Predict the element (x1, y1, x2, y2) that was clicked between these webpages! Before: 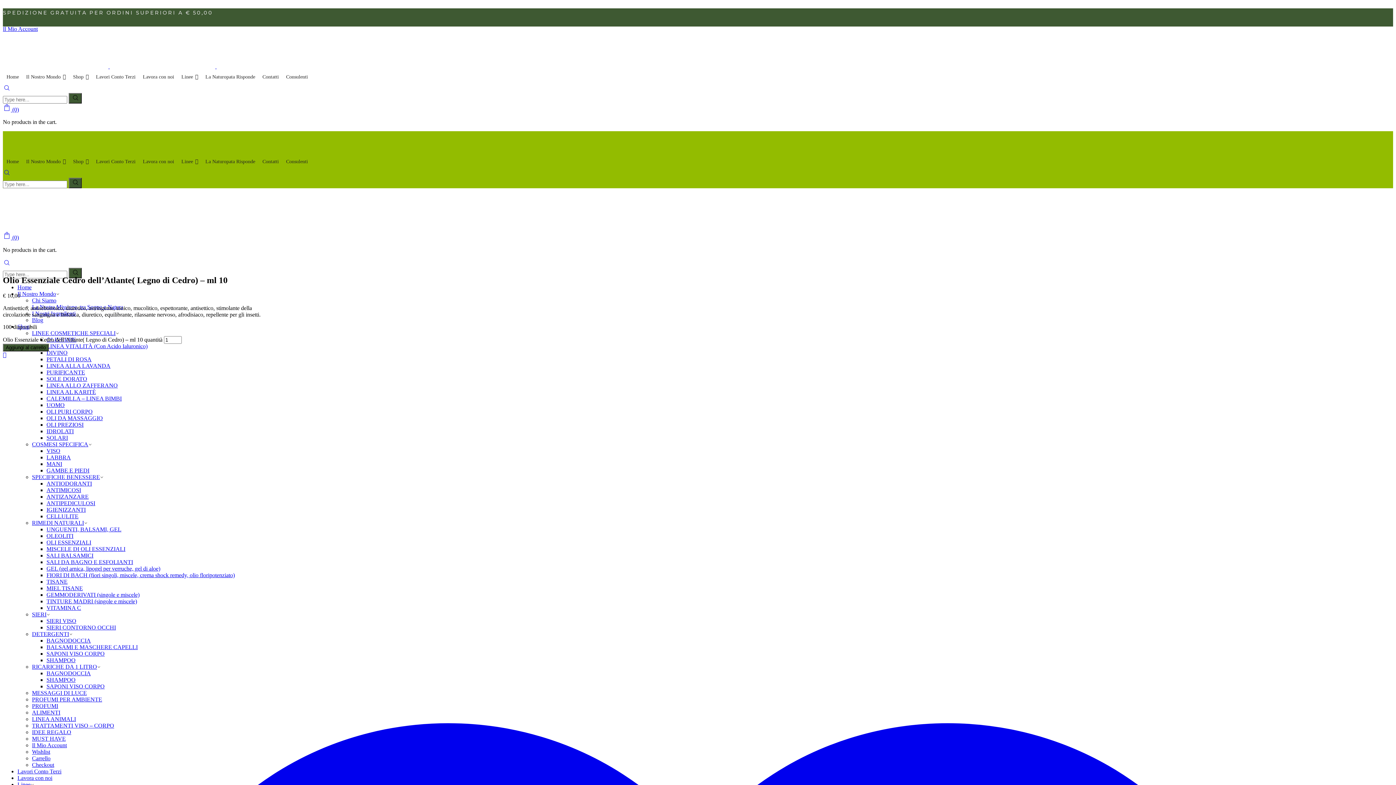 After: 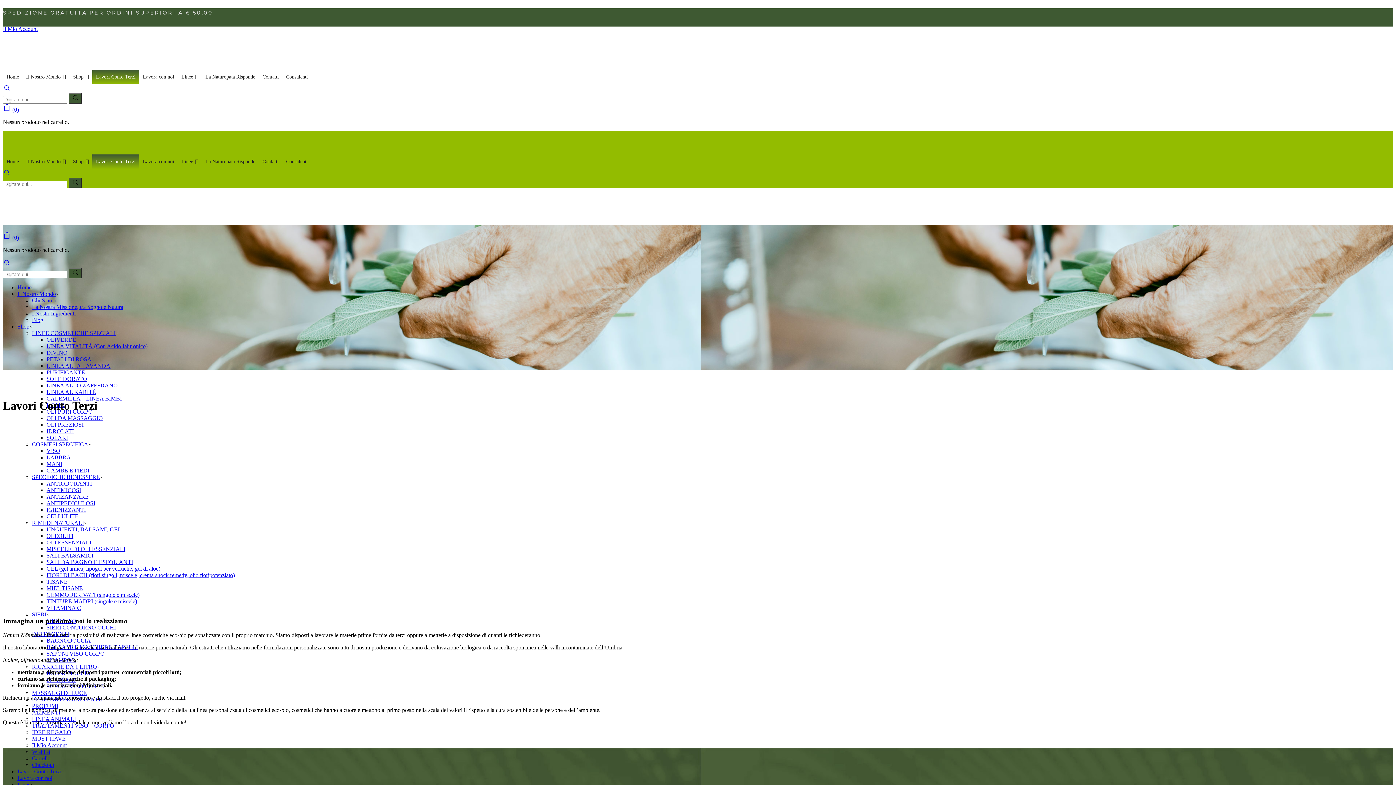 Action: label: Lavori Conto Terzi bbox: (92, 69, 139, 84)